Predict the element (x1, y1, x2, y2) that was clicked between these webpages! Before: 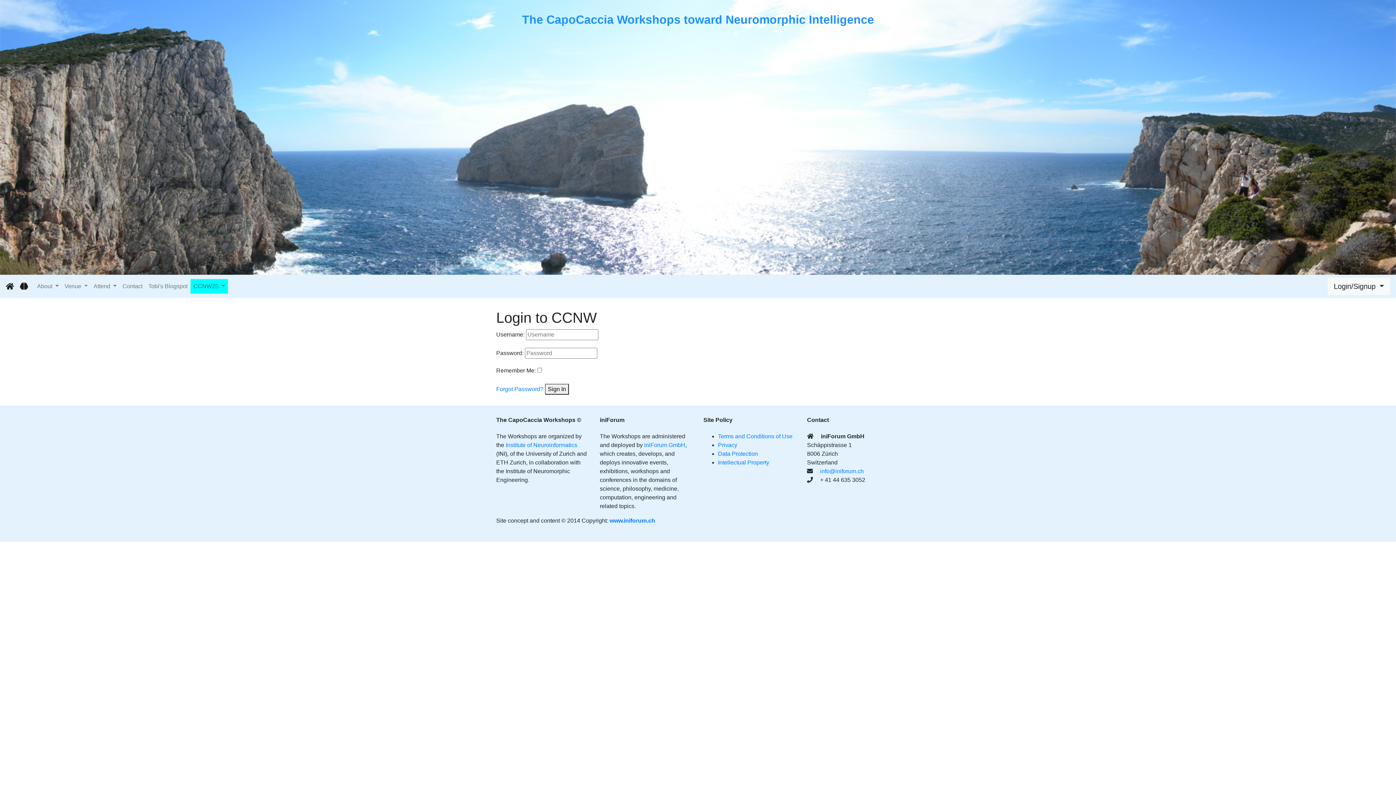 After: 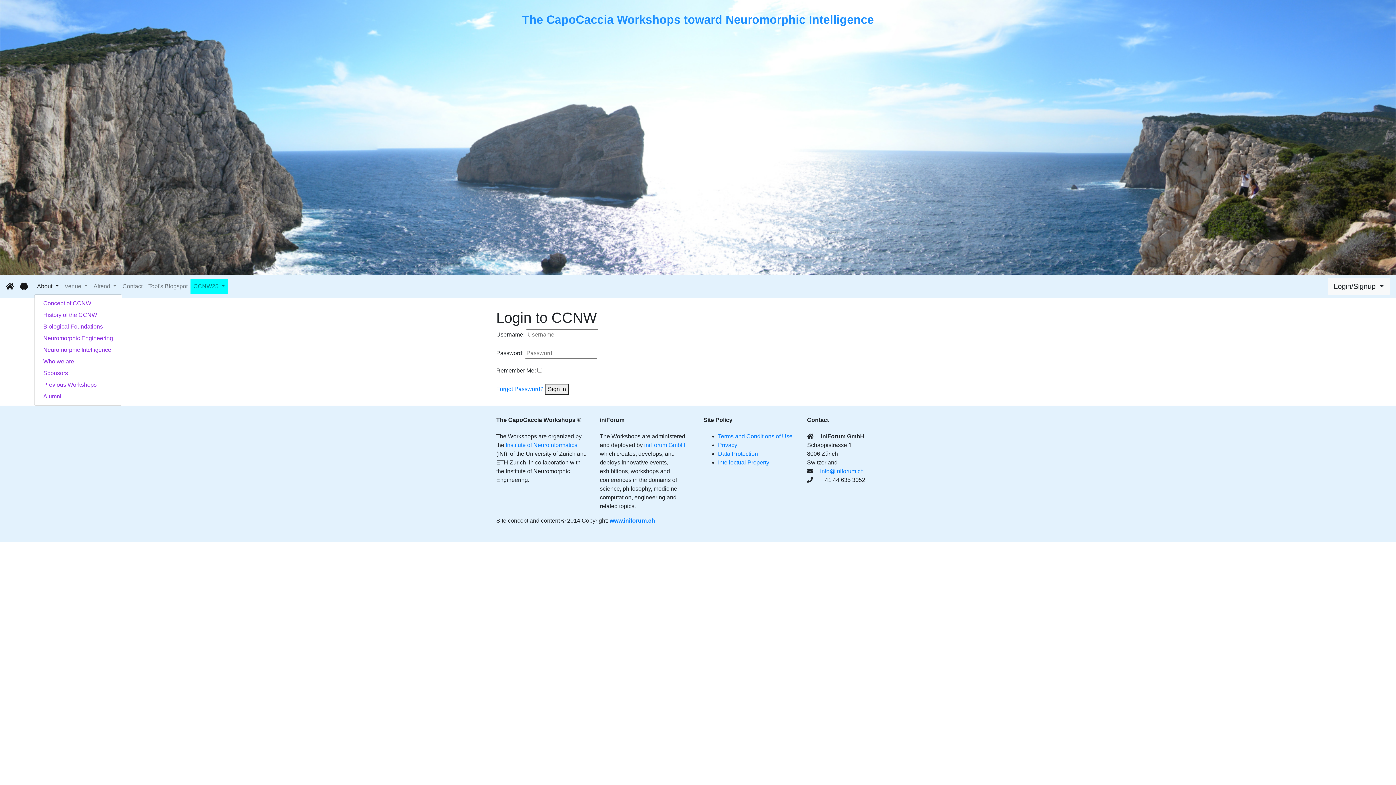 Action: bbox: (34, 279, 61, 293) label: About 